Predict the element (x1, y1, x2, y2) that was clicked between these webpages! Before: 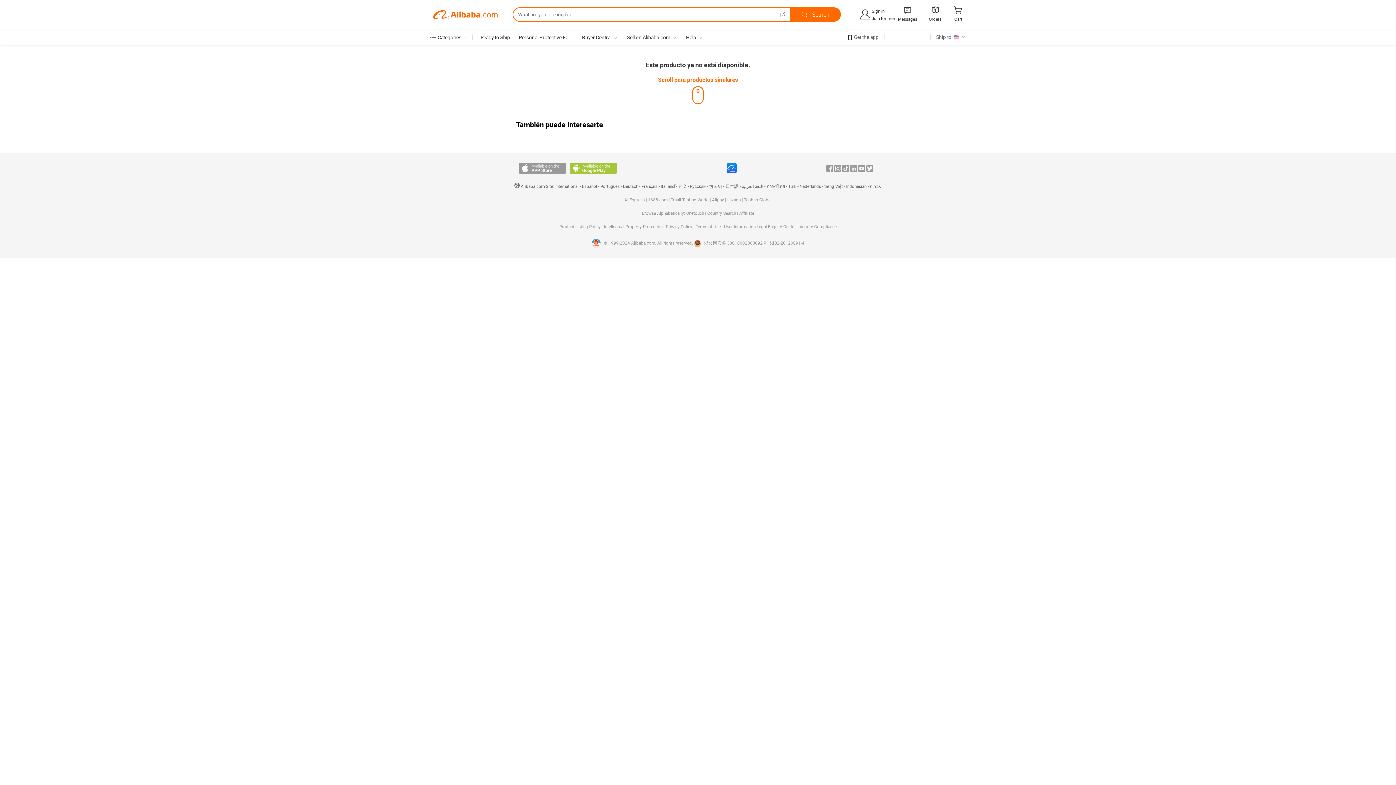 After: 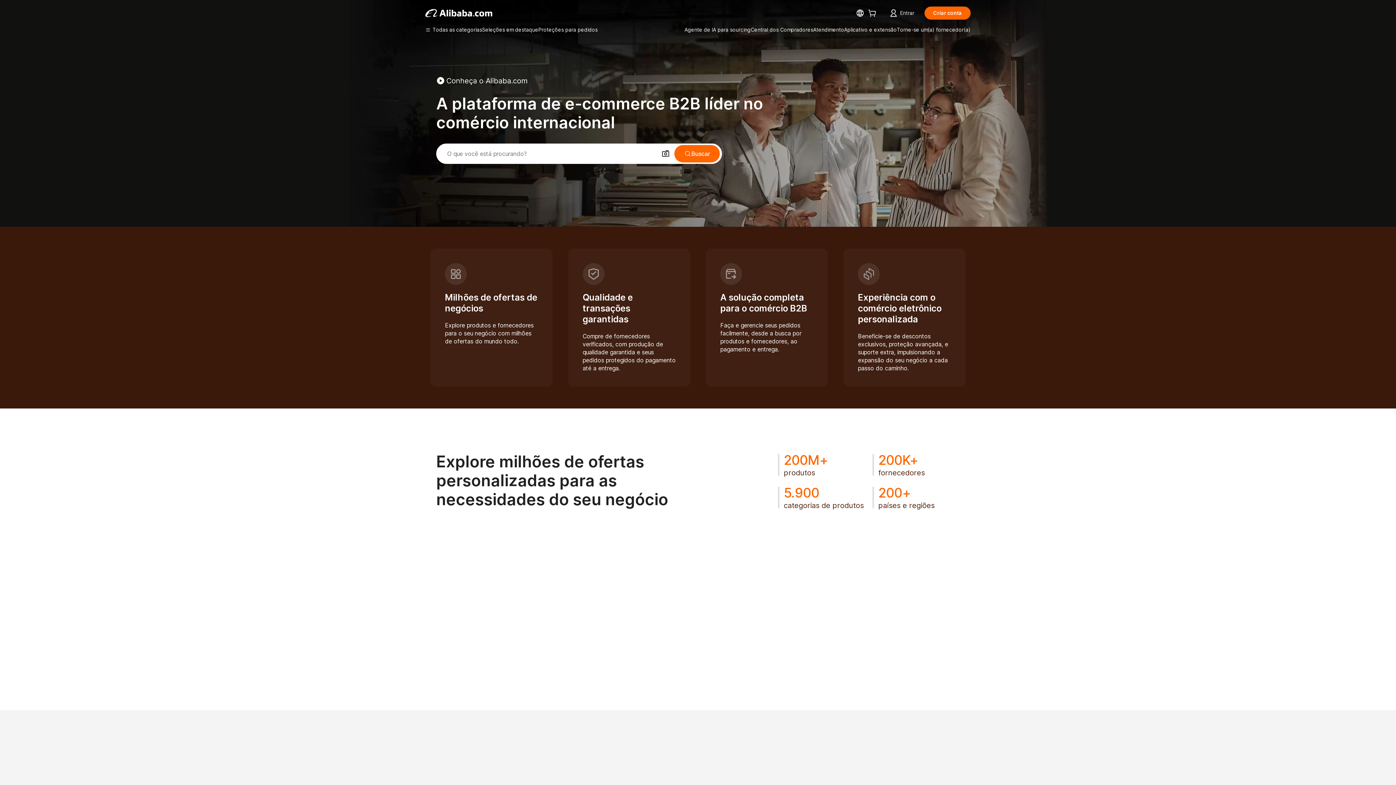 Action: bbox: (600, 184, 619, 189) label: Português